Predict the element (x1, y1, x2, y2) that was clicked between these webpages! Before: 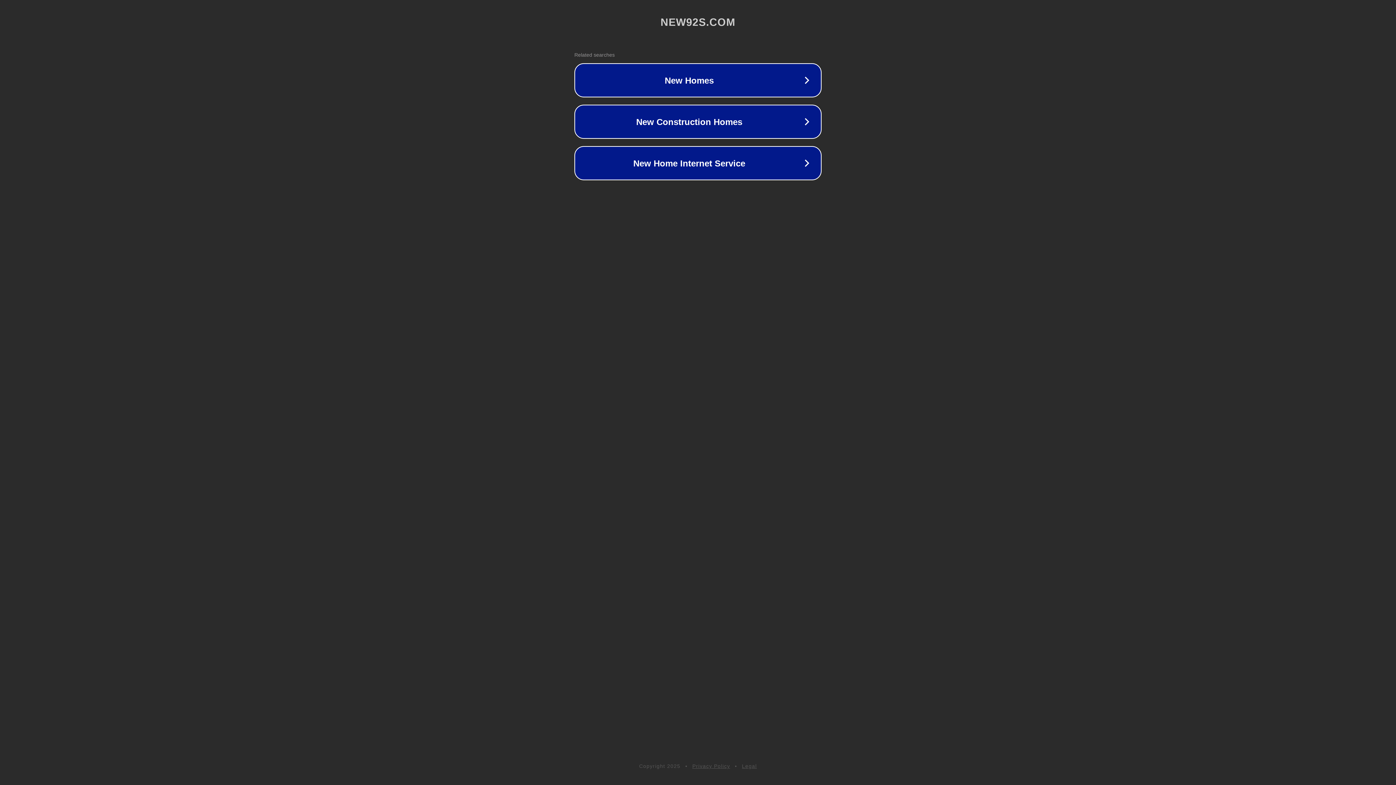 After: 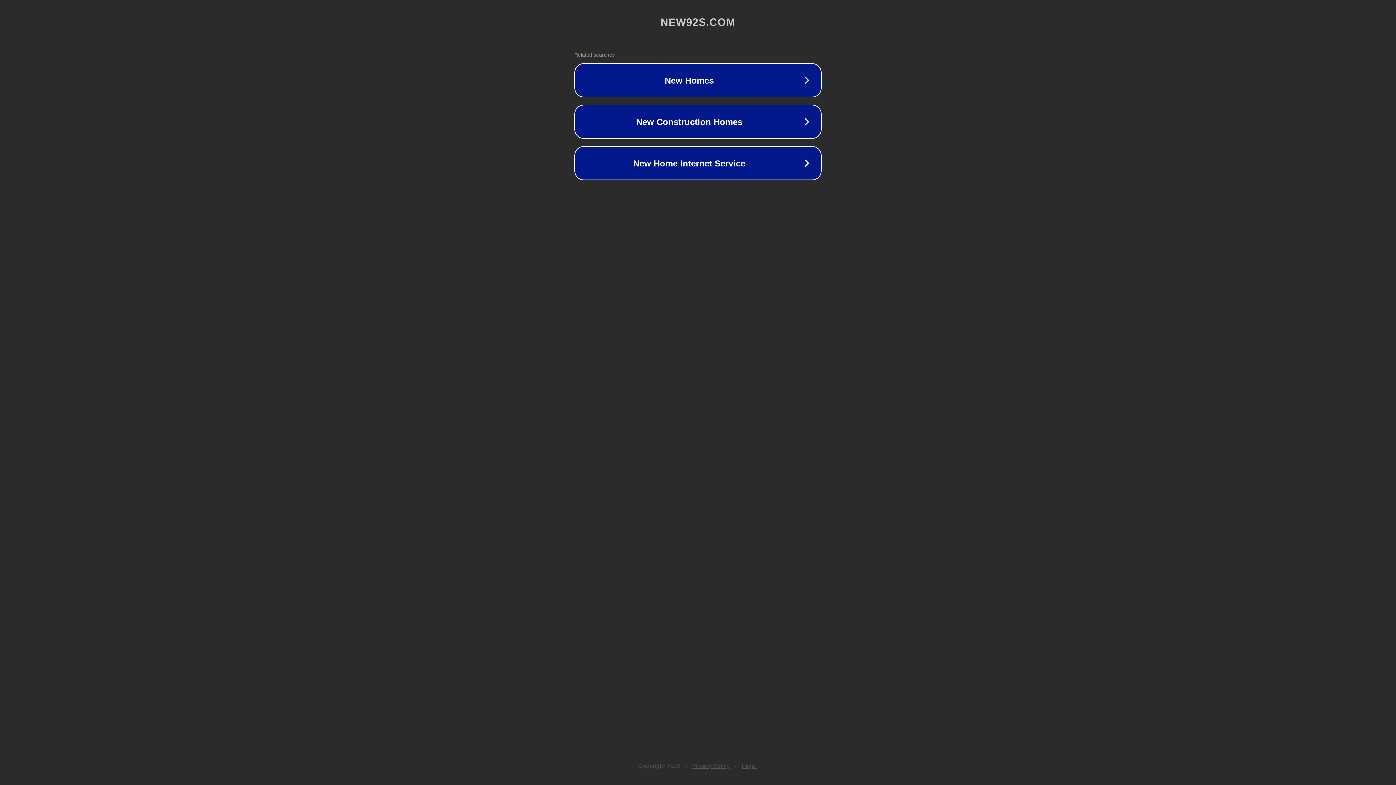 Action: bbox: (742, 763, 757, 769) label: Legal